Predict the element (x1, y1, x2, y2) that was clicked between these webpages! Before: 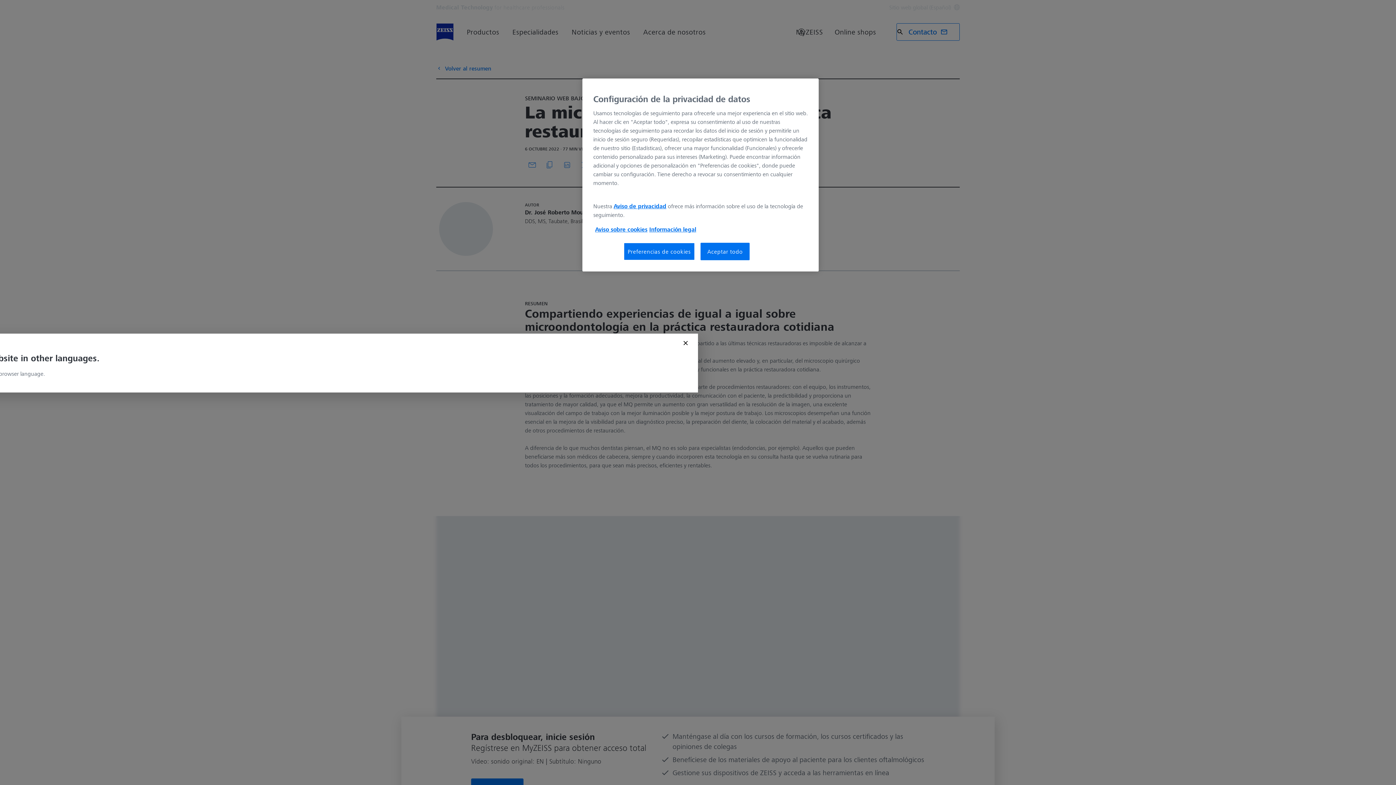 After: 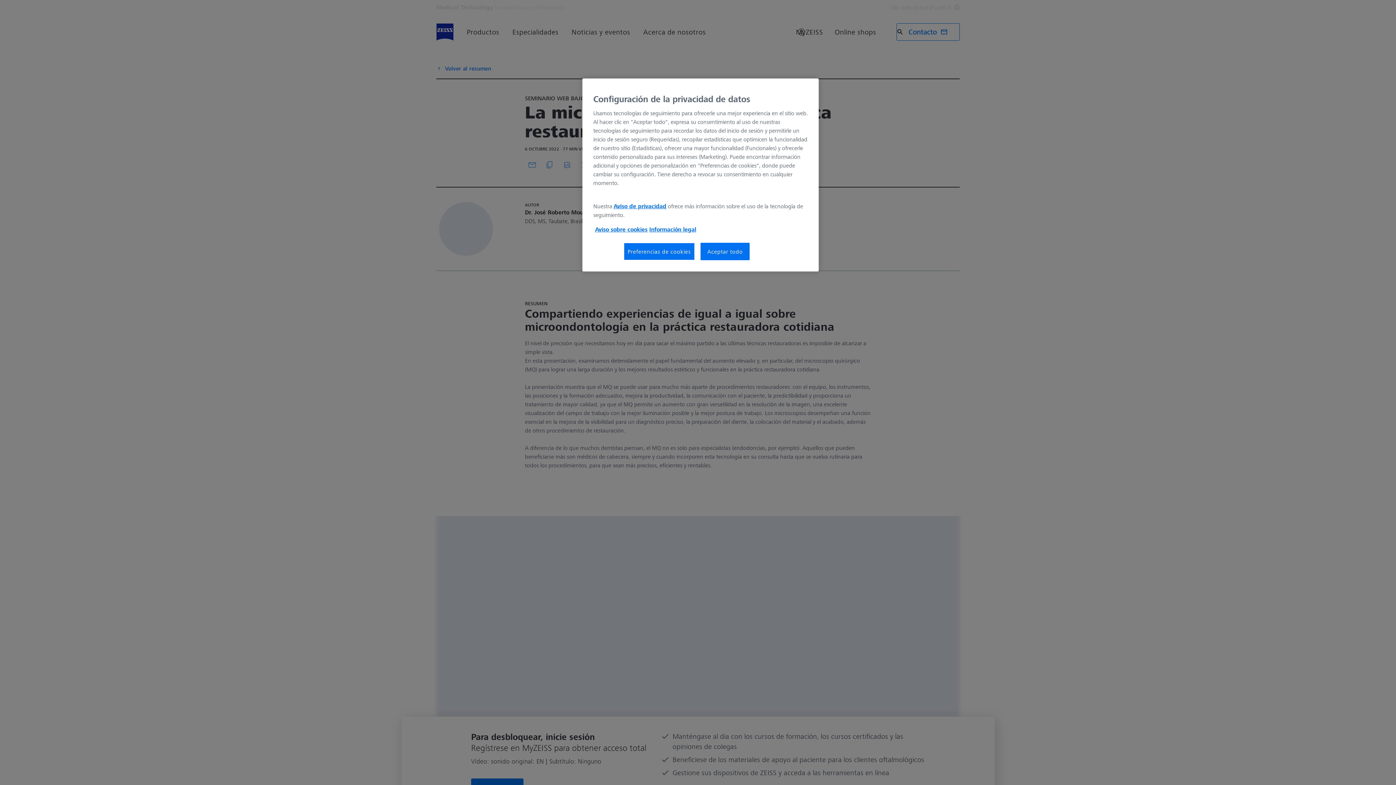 Action: label: Close modal bbox: (682, 339, 689, 346)